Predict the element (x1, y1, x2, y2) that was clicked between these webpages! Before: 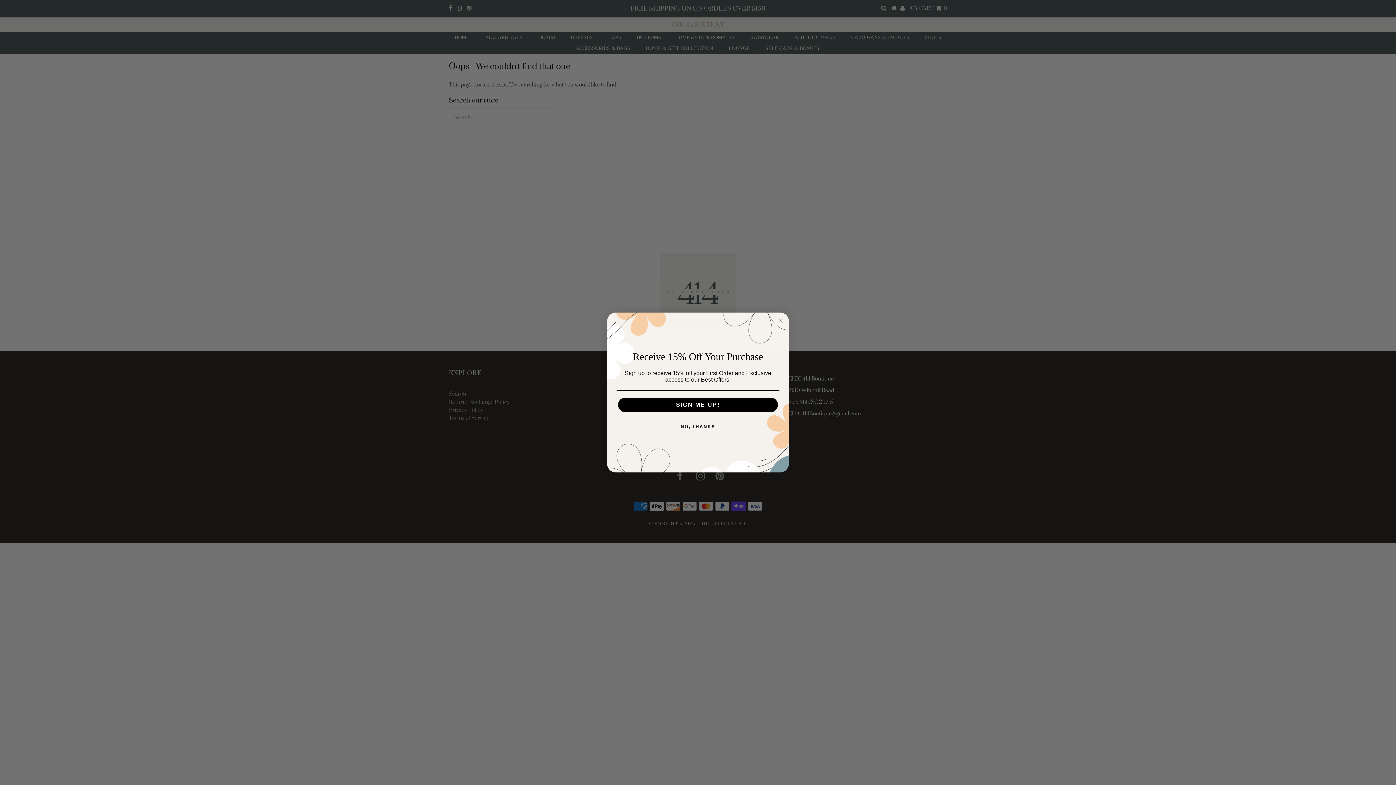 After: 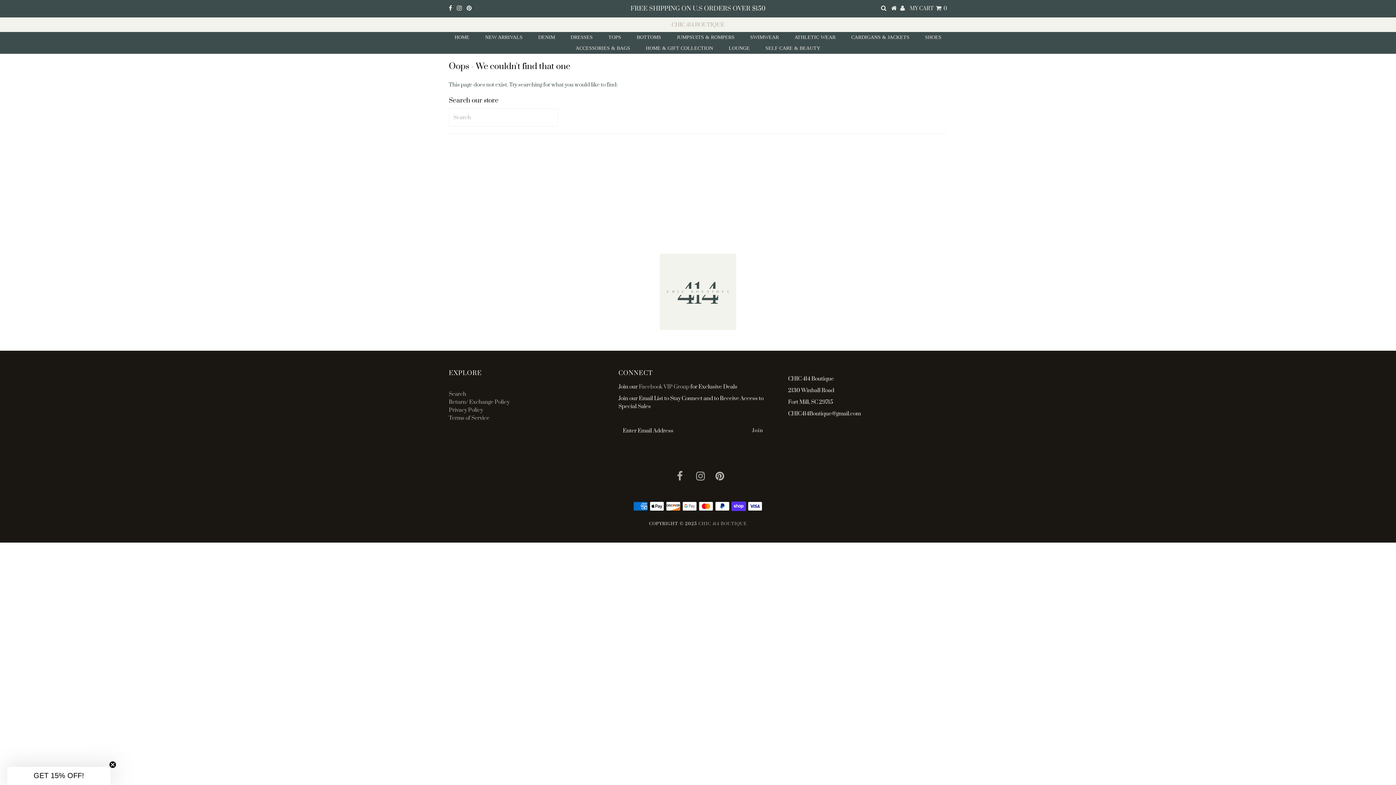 Action: label: NO, THANKS bbox: (616, 419, 779, 434)